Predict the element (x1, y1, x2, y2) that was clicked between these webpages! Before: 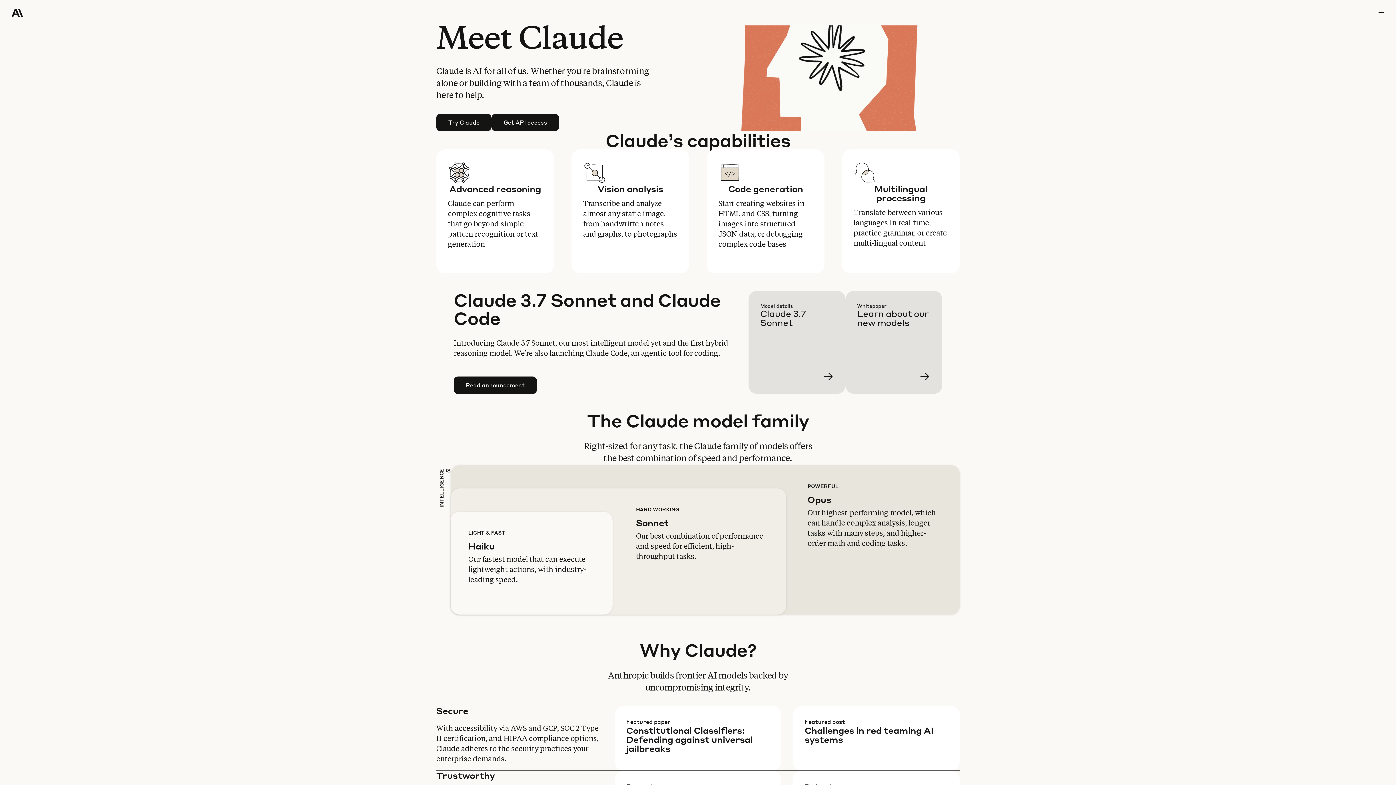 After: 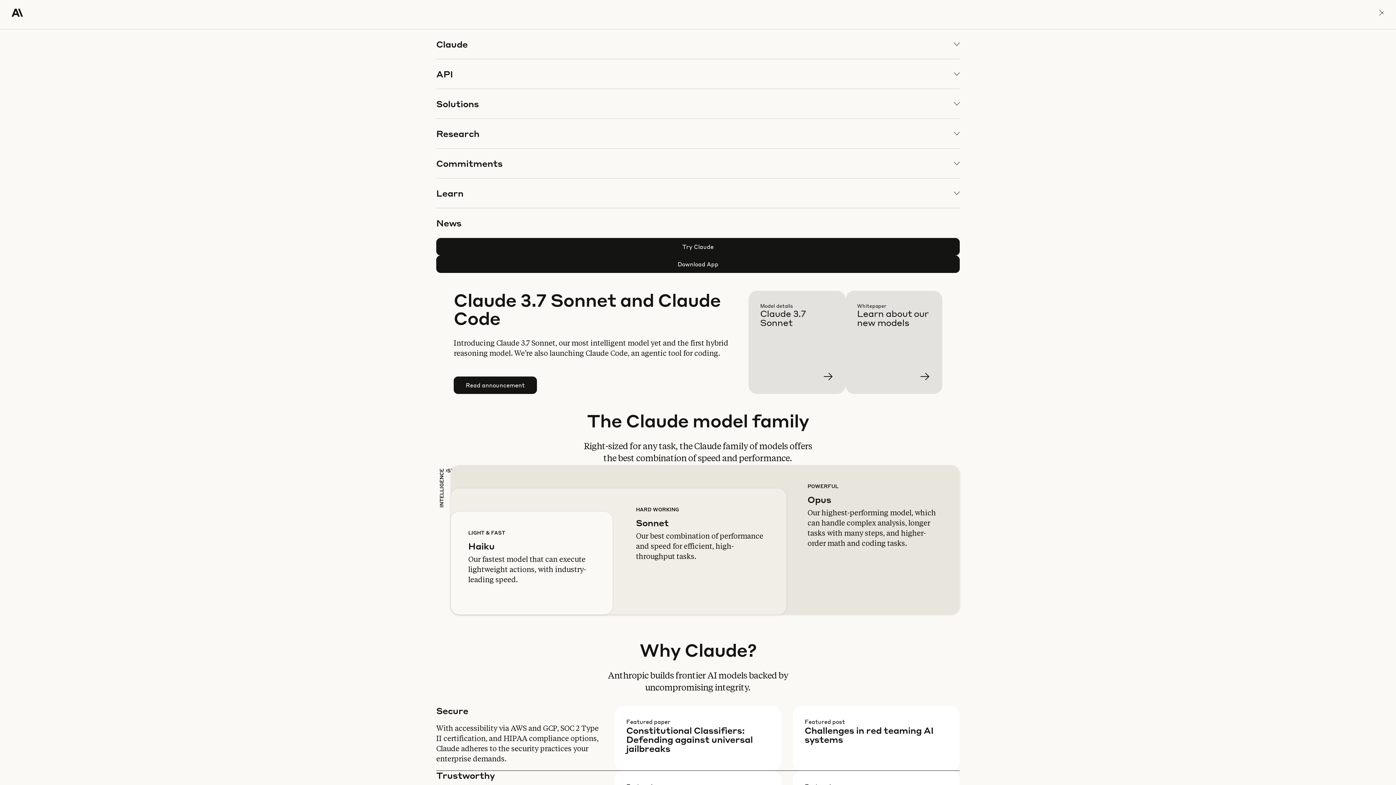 Action: bbox: (1378, 0, 1384, 25) label: menu